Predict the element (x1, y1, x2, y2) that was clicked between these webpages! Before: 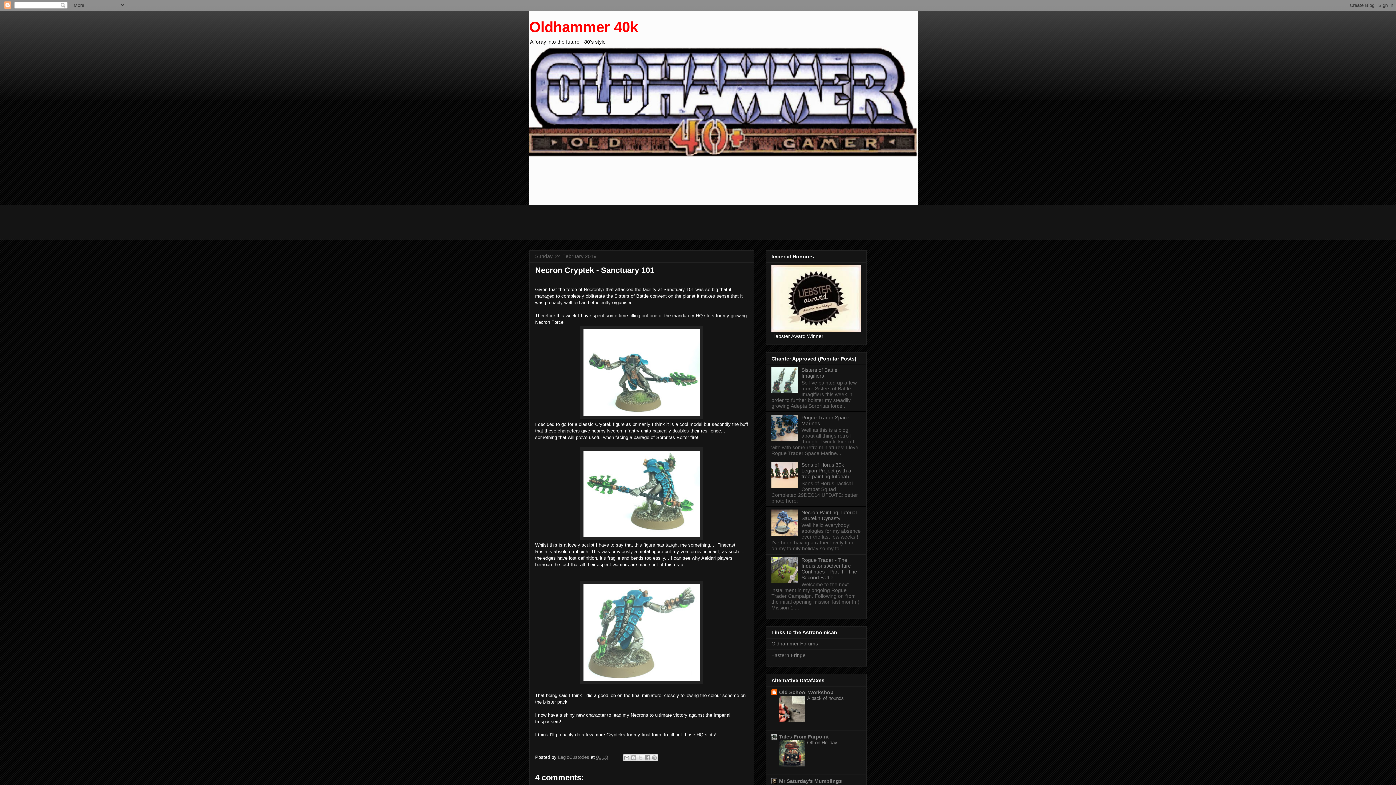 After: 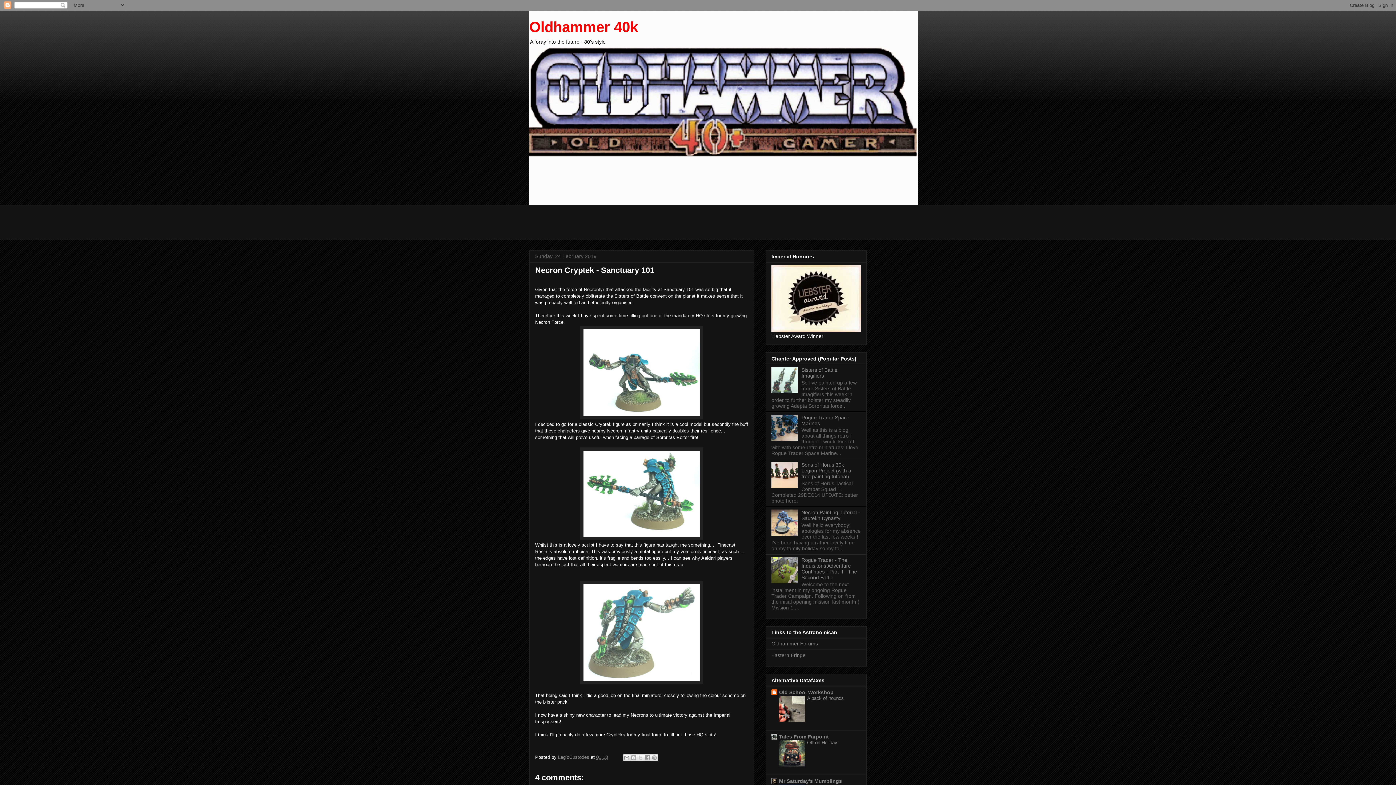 Action: bbox: (771, 436, 799, 442)